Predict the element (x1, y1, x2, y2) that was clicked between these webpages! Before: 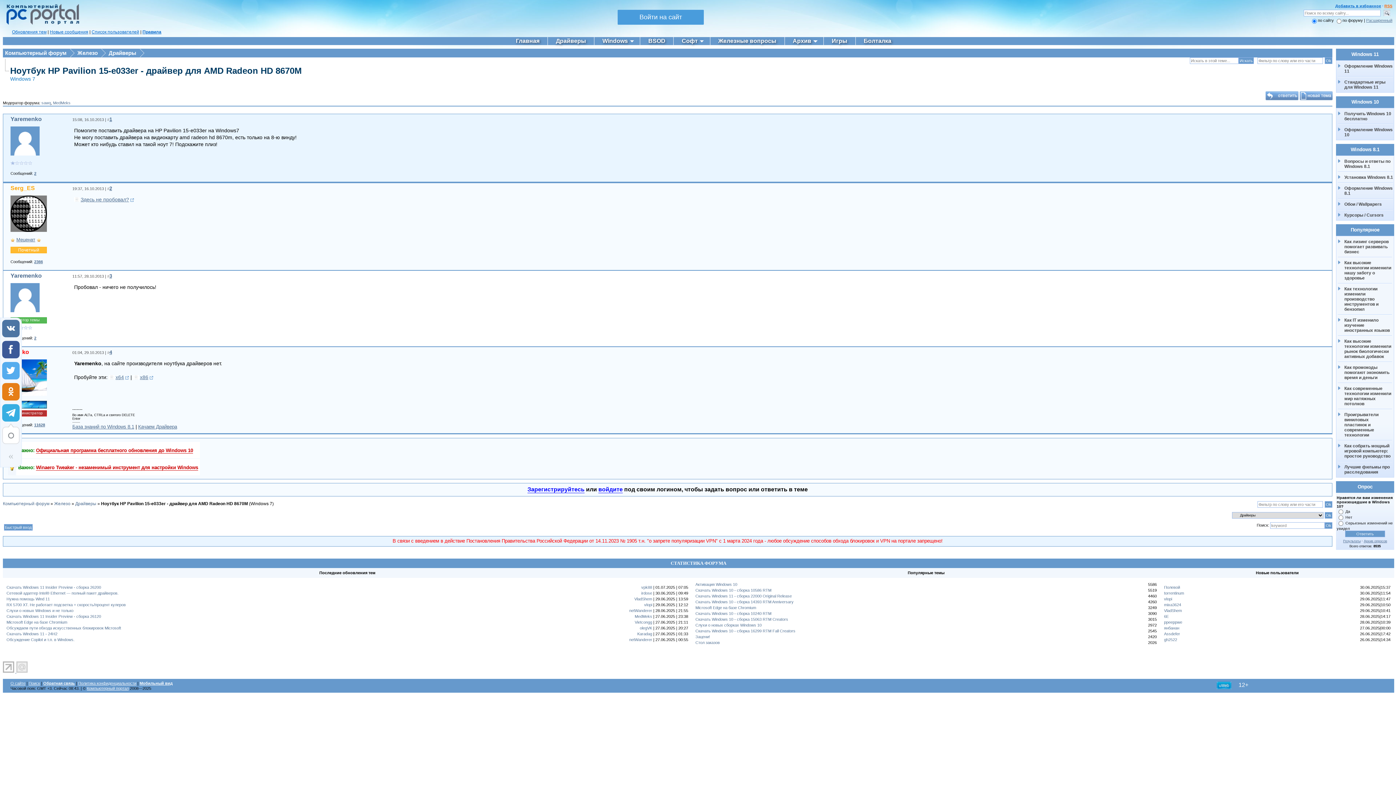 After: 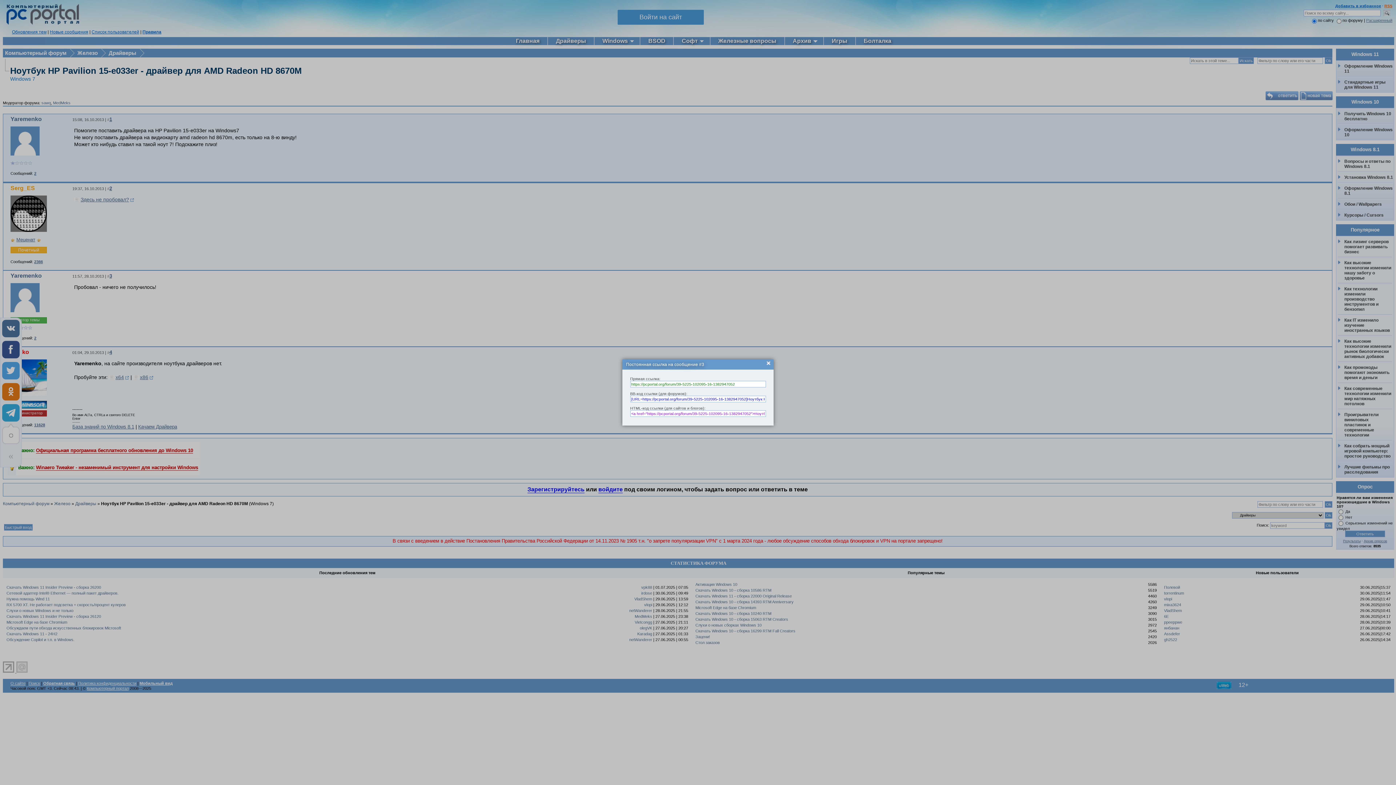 Action: bbox: (109, 273, 112, 278) label: 3